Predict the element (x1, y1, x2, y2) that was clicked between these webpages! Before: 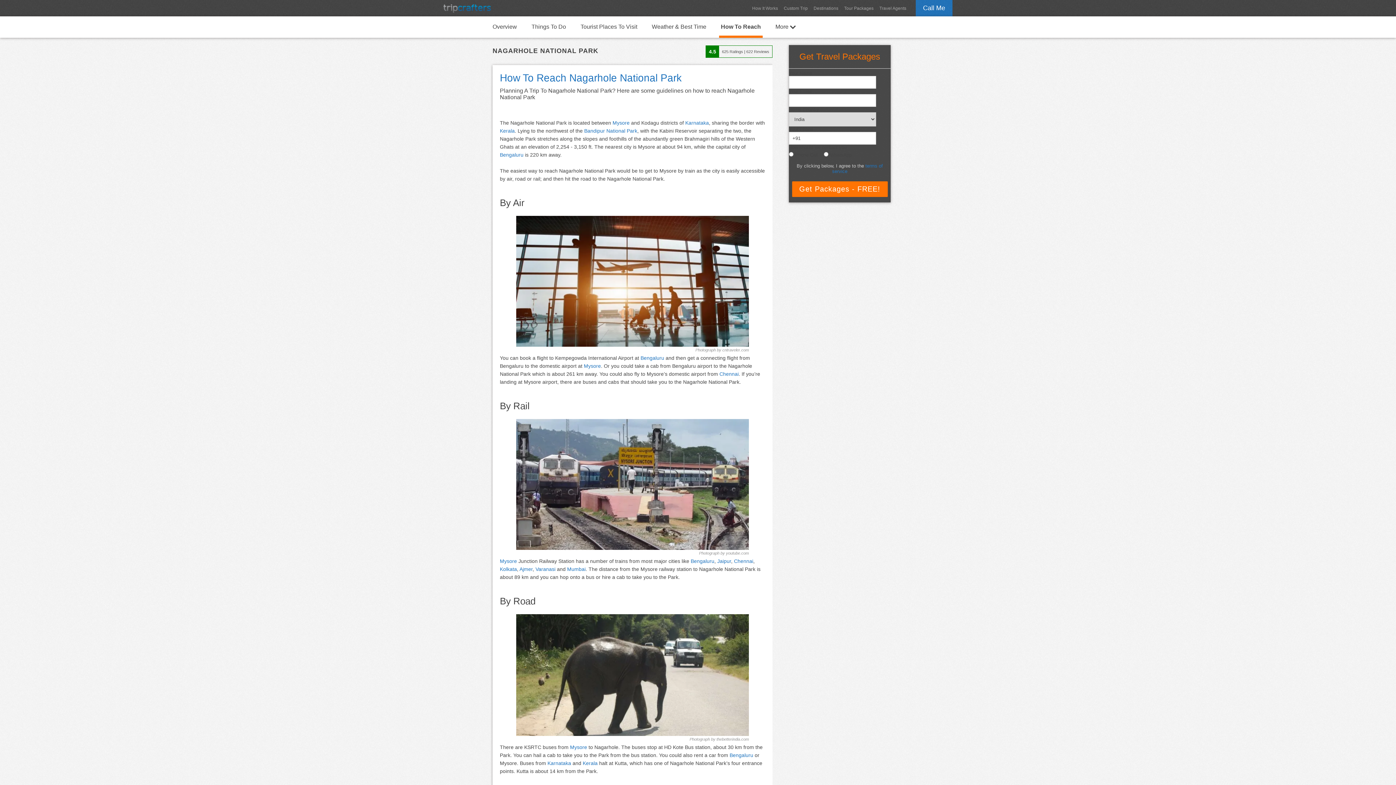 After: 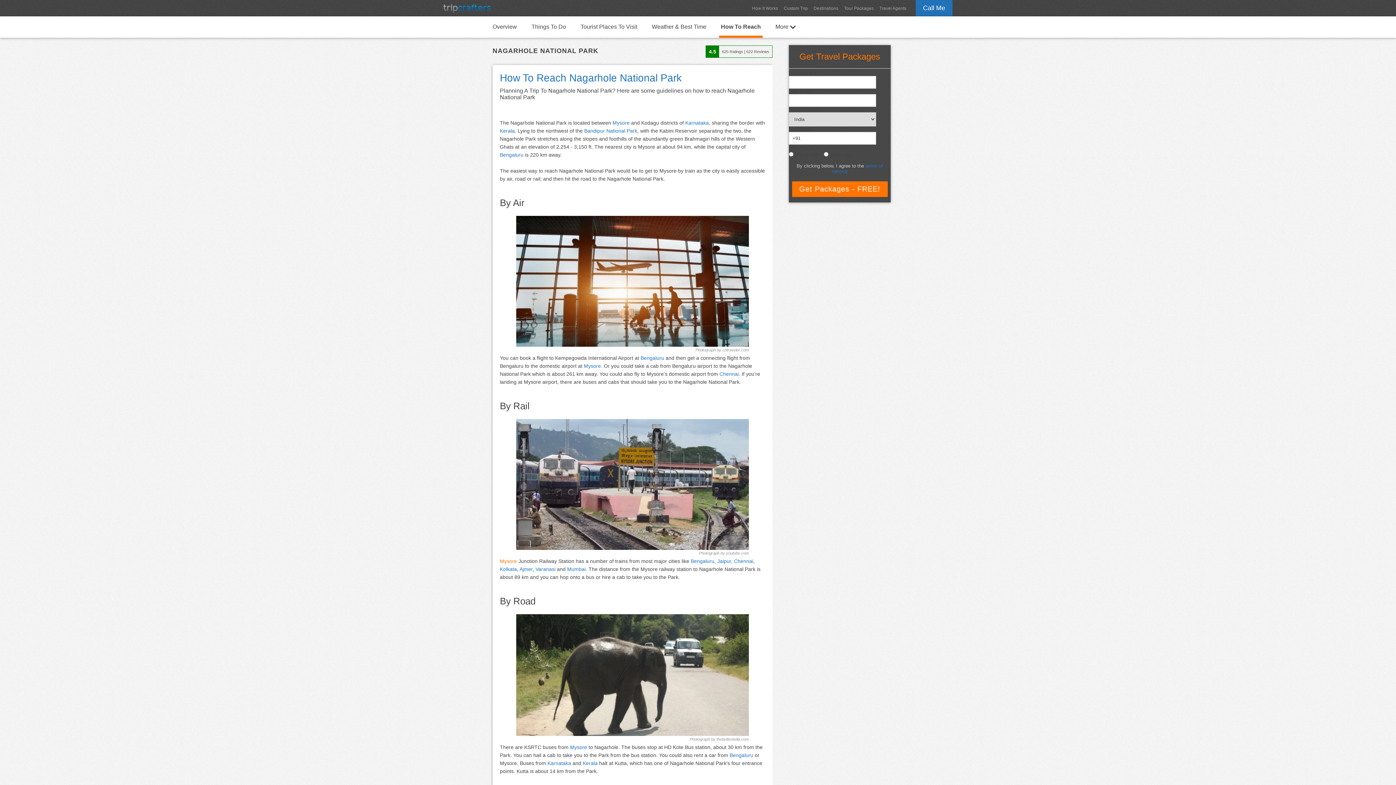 Action: label: Mysore bbox: (500, 558, 517, 564)